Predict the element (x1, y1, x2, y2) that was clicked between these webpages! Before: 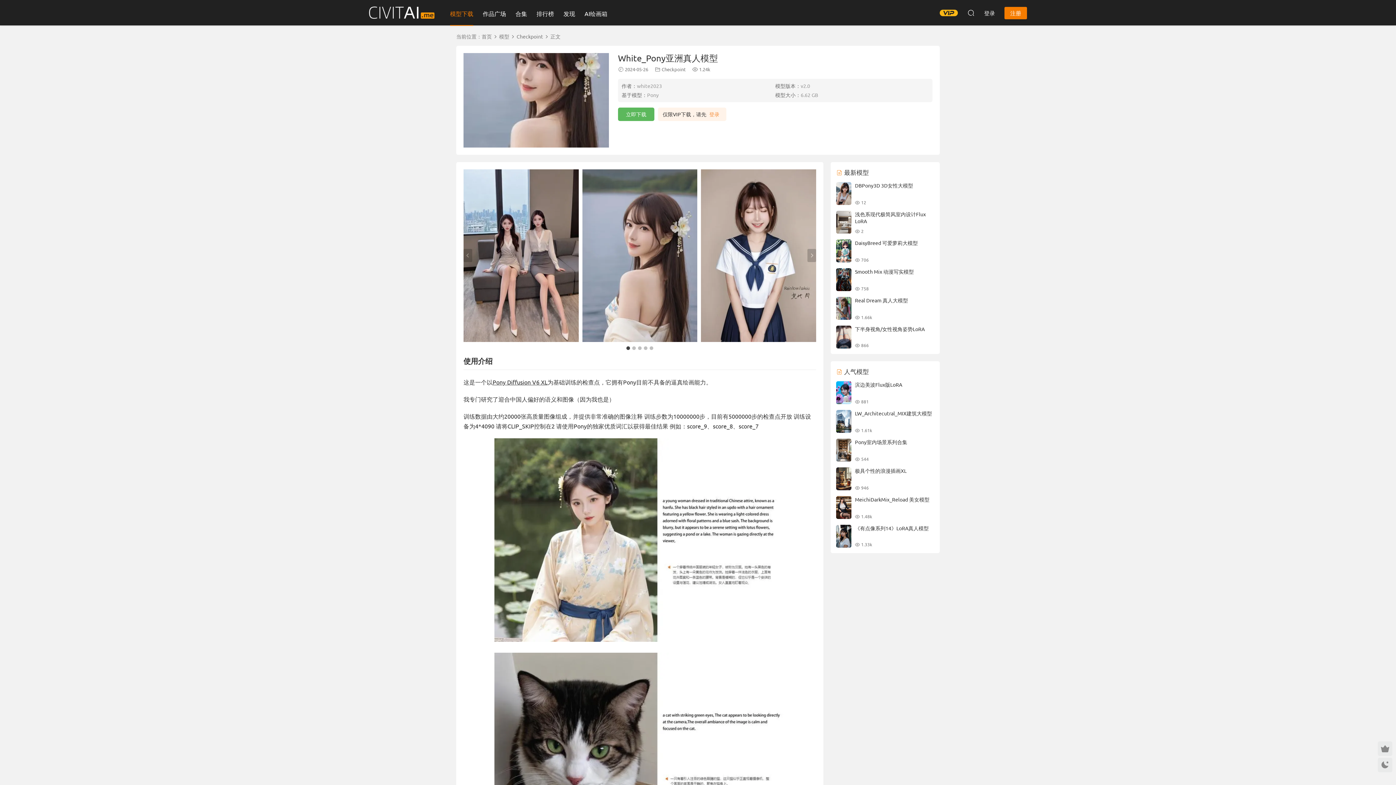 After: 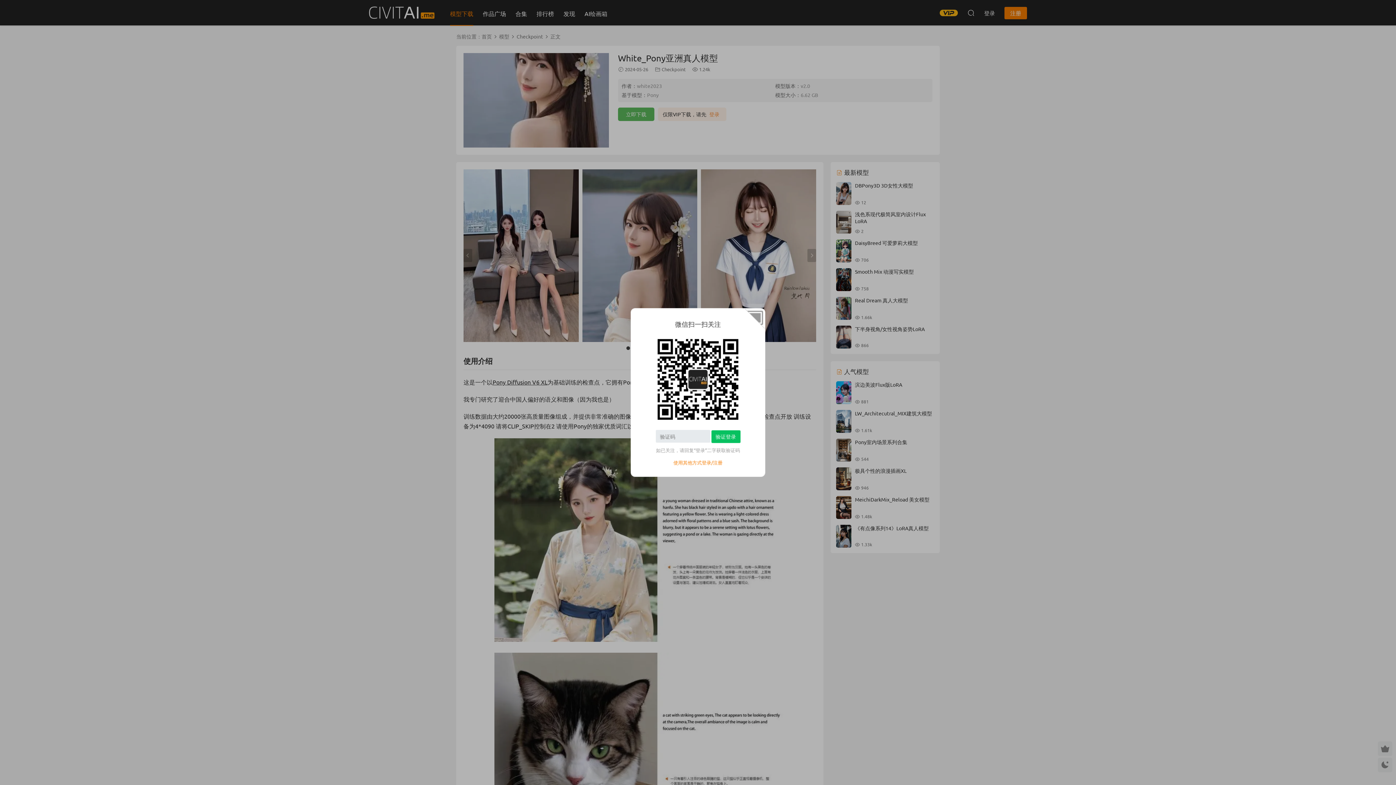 Action: bbox: (709, 111, 719, 116) label: 登录